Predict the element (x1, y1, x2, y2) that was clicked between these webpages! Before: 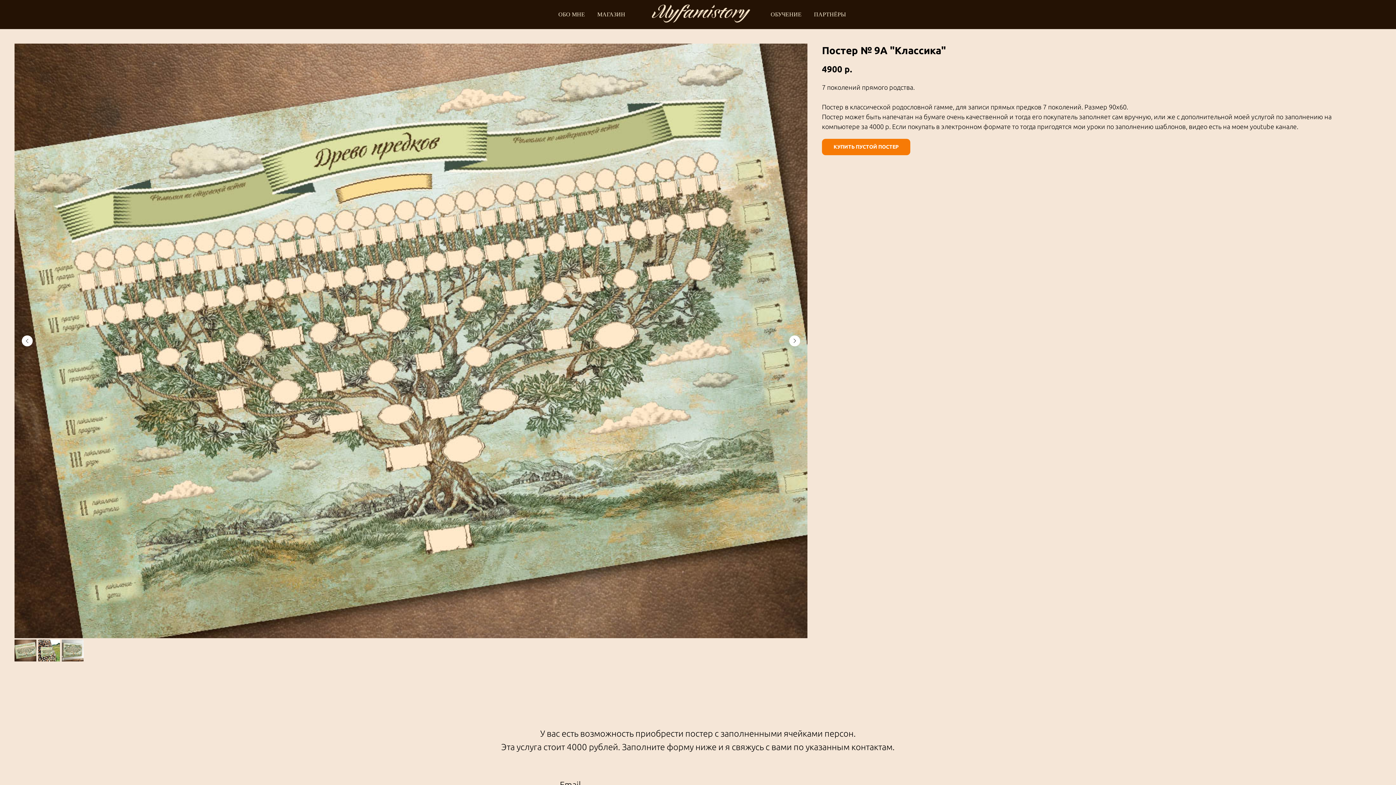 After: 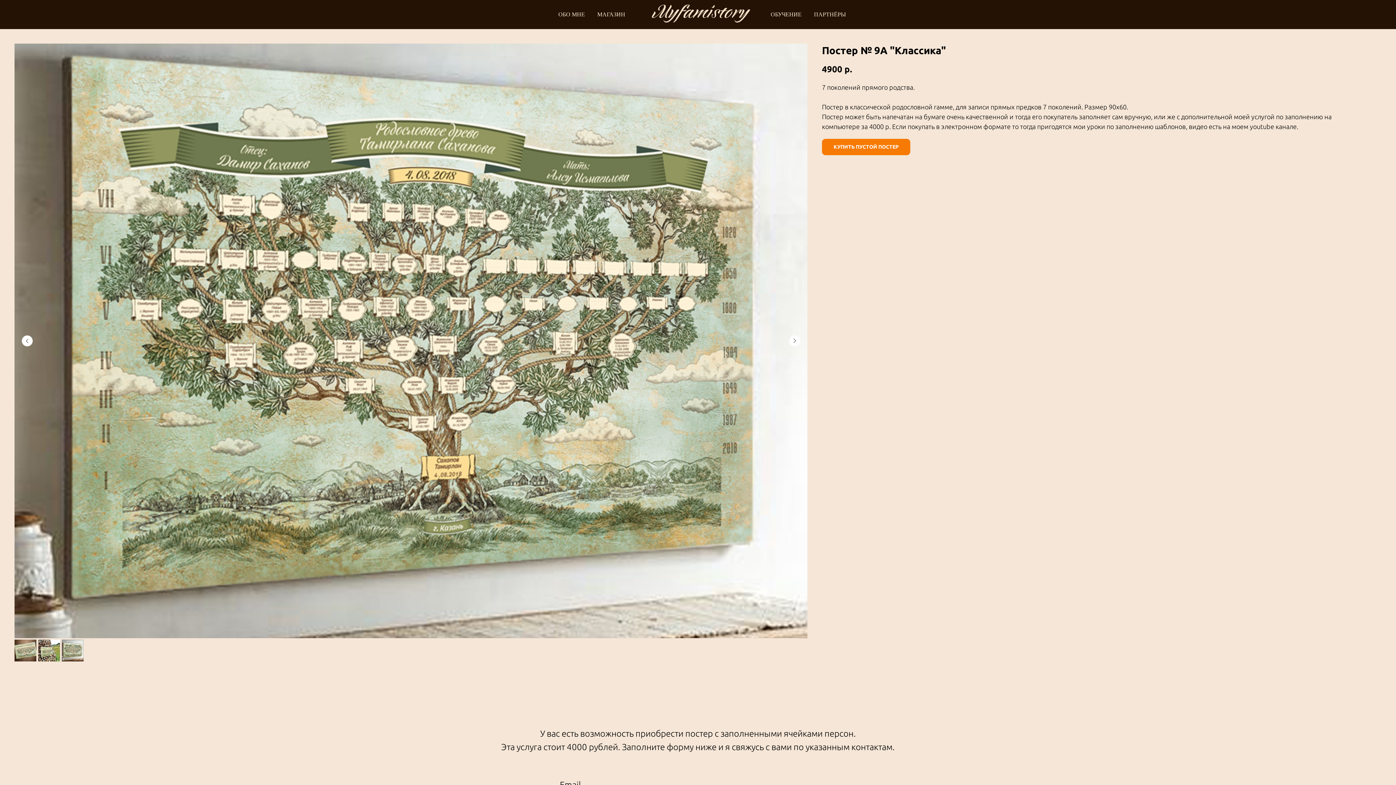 Action: label: Предыдущий слайд bbox: (21, 335, 32, 346)